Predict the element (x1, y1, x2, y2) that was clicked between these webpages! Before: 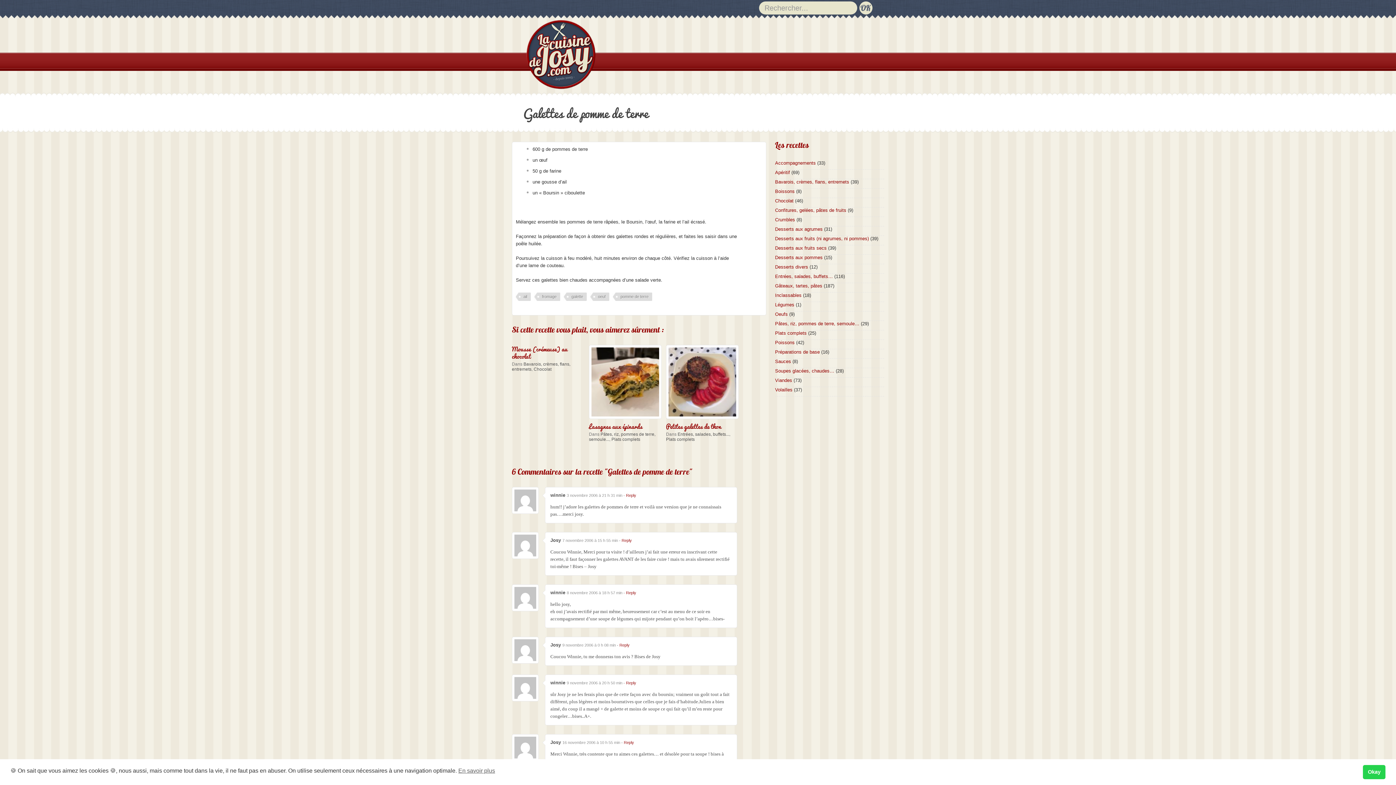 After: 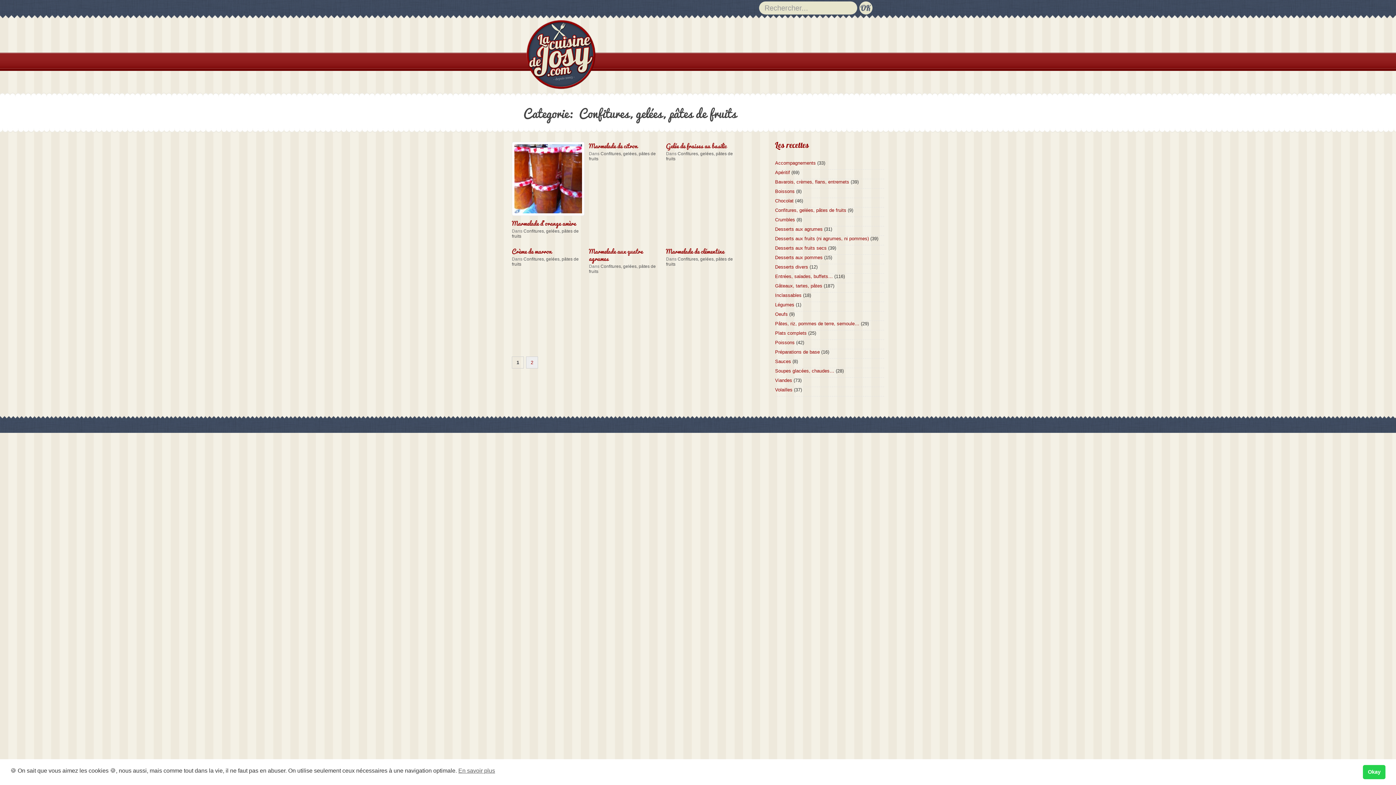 Action: bbox: (775, 207, 846, 213) label: Confitures, gelées, pâtes de fruits